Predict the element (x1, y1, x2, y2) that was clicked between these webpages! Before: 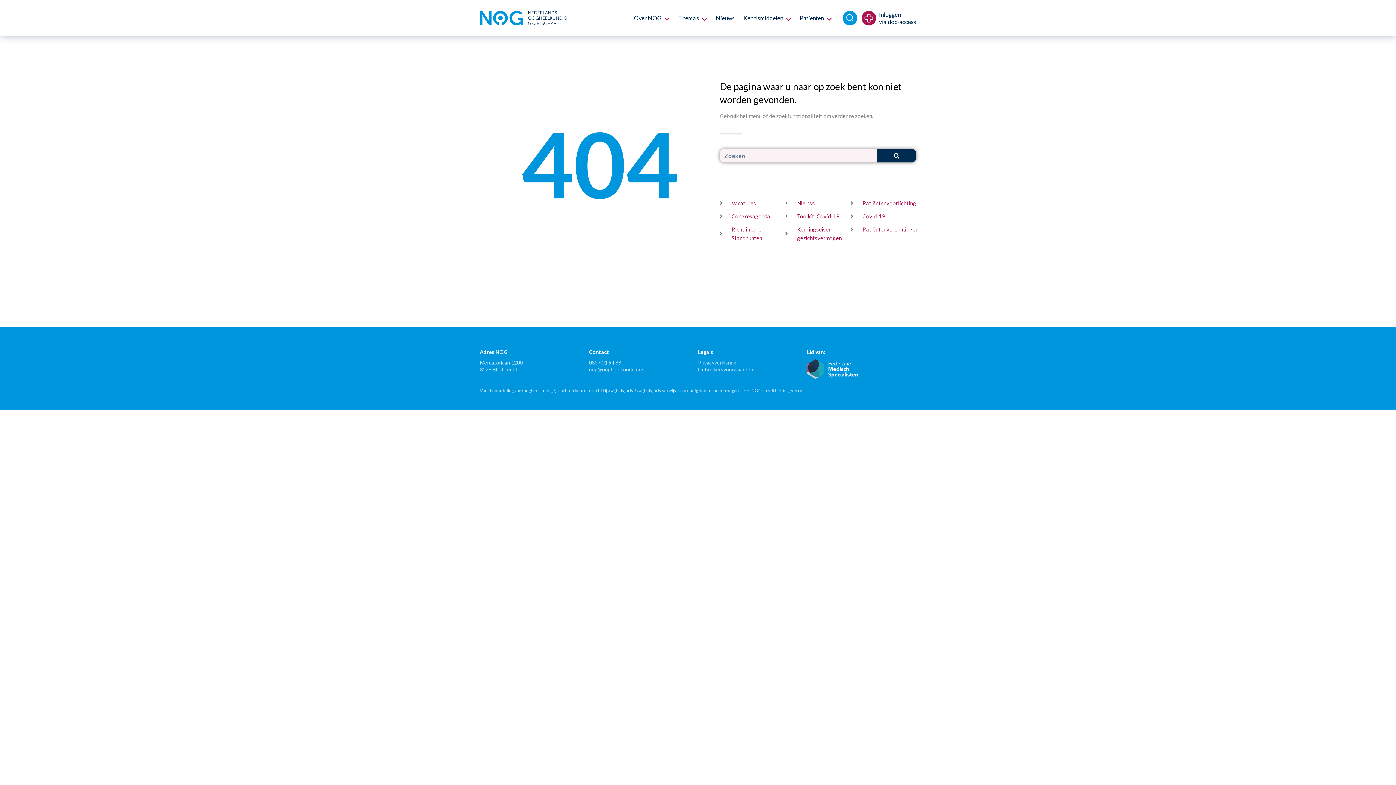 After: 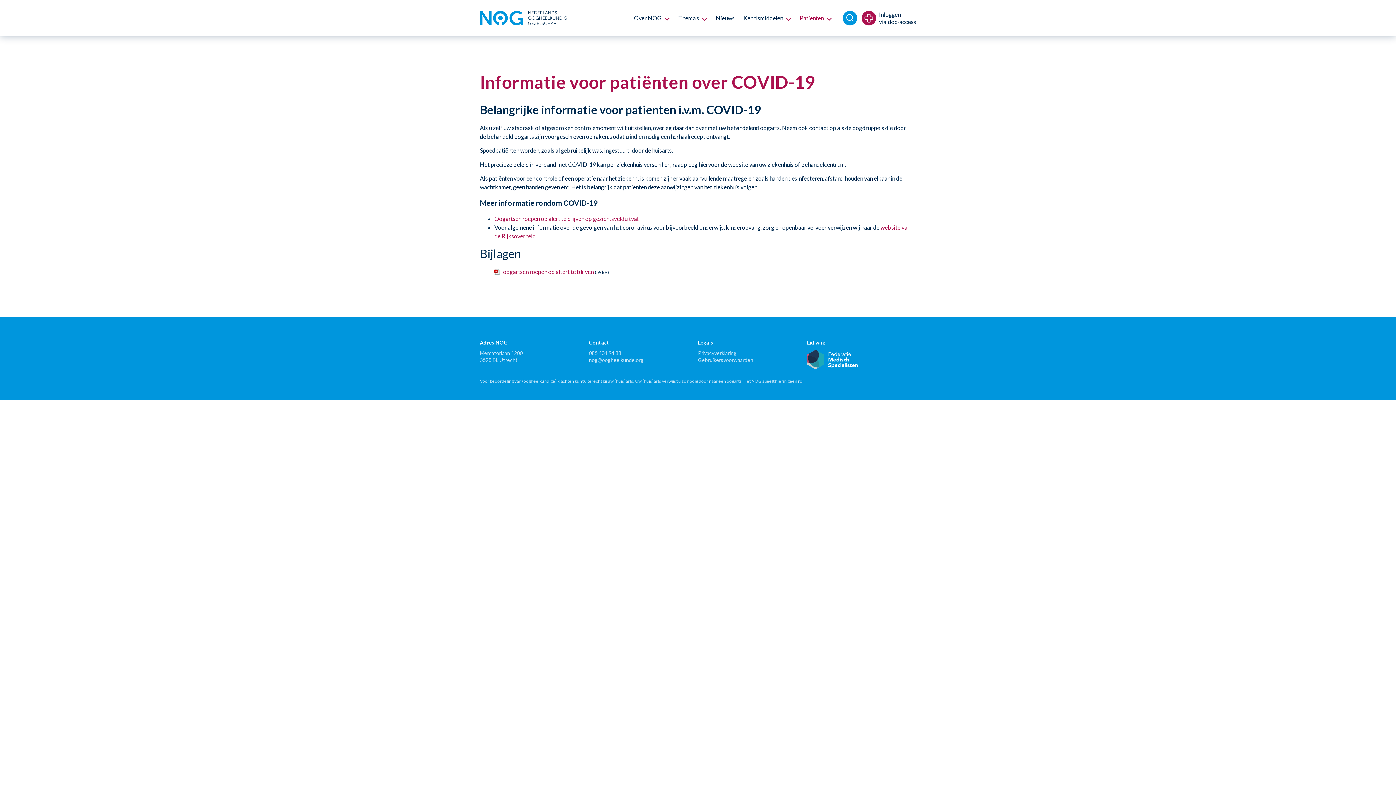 Action: label: Covid-19 bbox: (850, 212, 916, 220)